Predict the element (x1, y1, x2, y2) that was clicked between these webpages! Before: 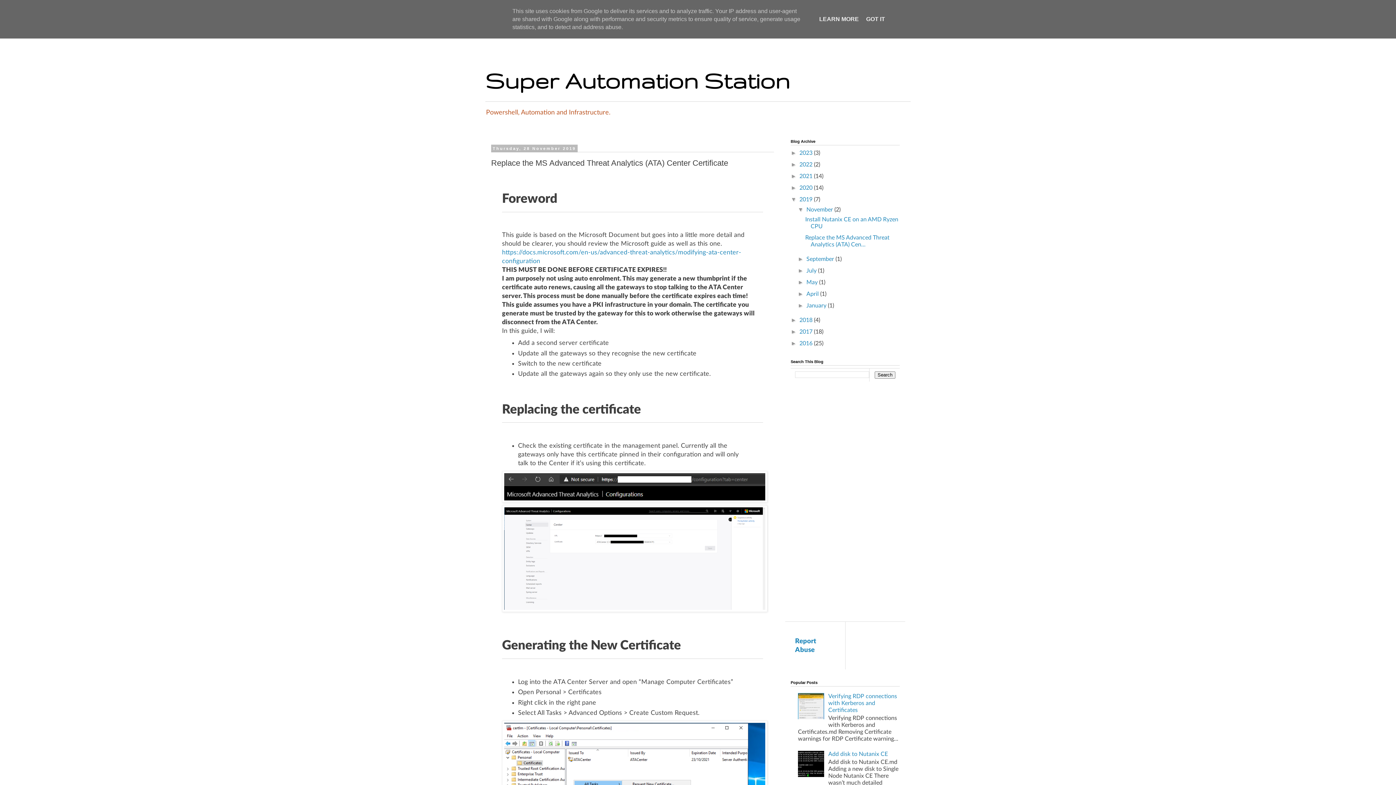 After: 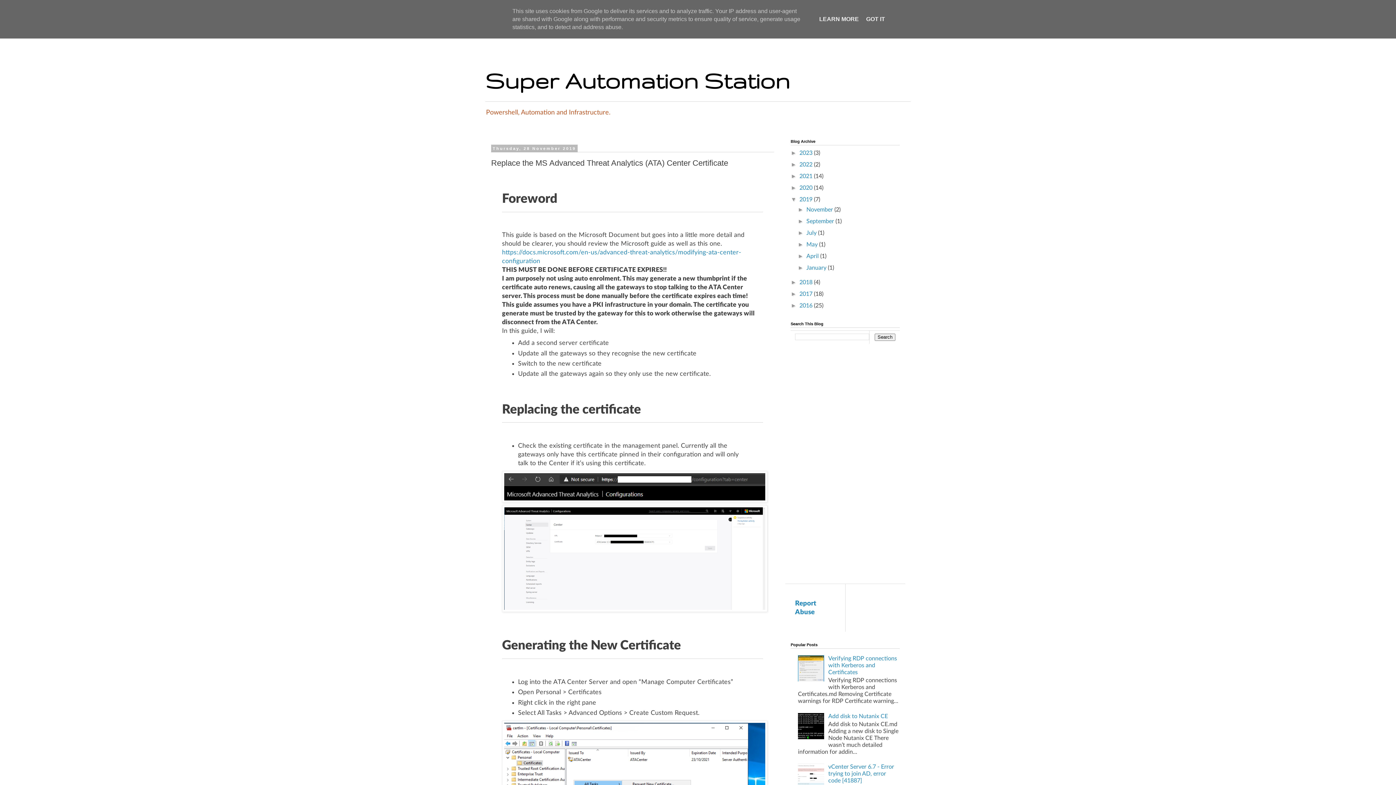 Action: label: ▼   bbox: (797, 206, 806, 212)